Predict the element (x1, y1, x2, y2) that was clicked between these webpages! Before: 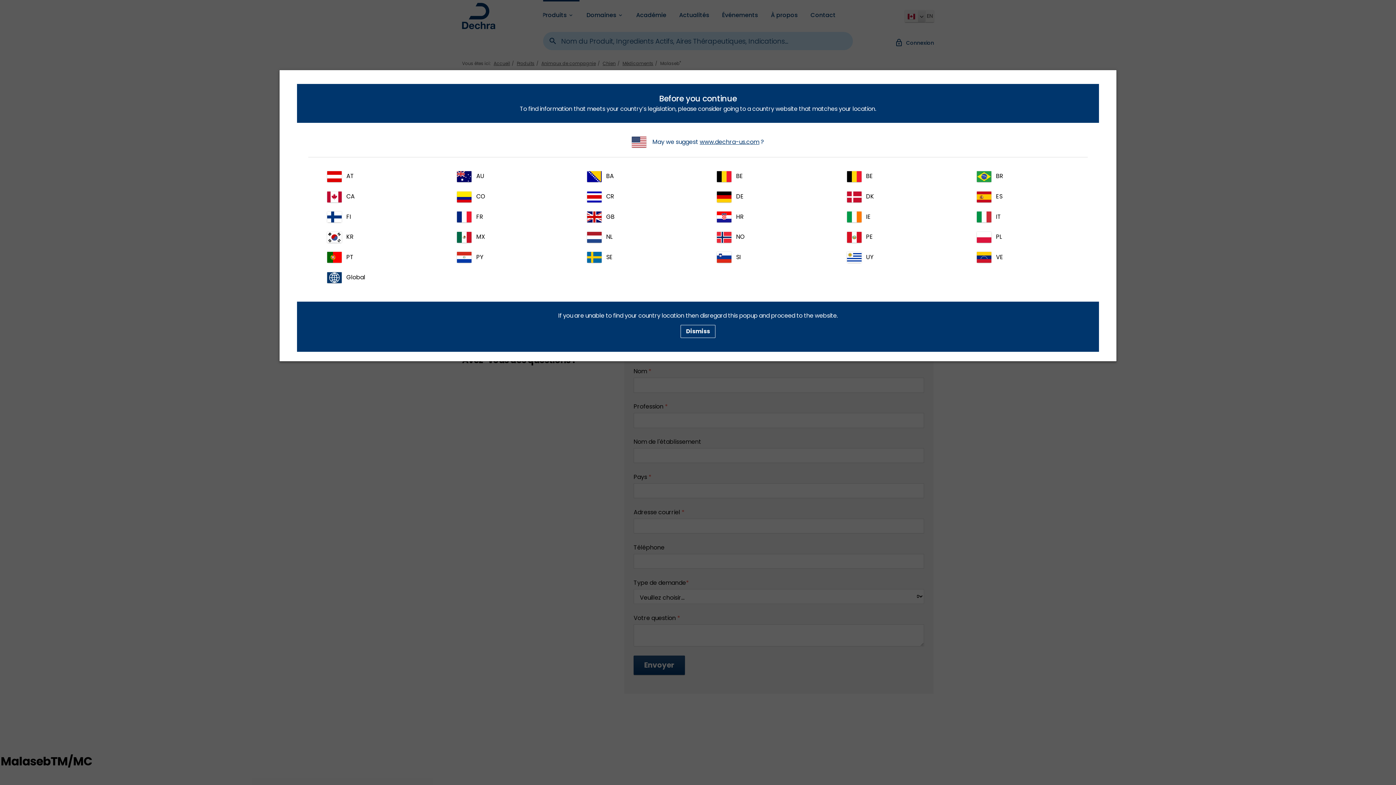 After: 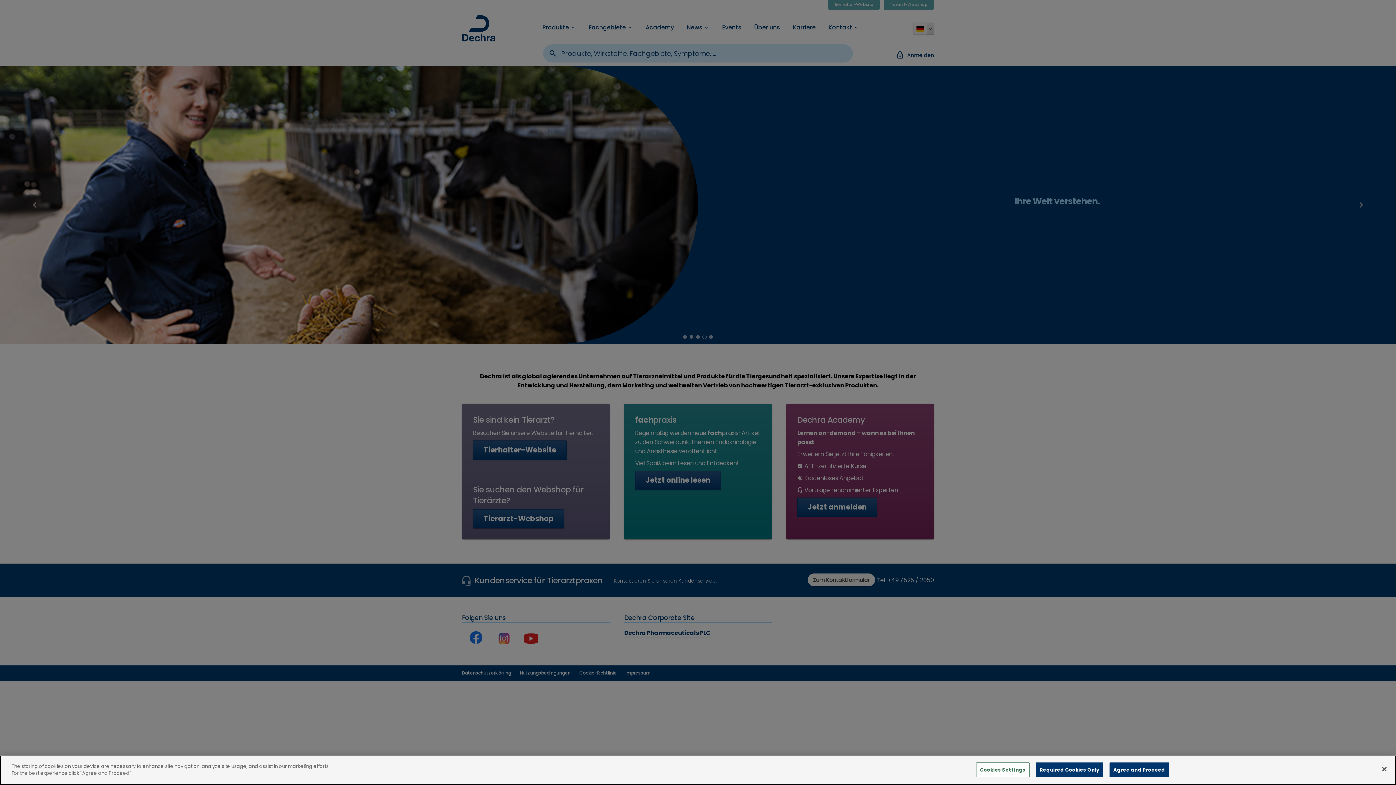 Action: bbox: (709, 186, 816, 207) label: DE